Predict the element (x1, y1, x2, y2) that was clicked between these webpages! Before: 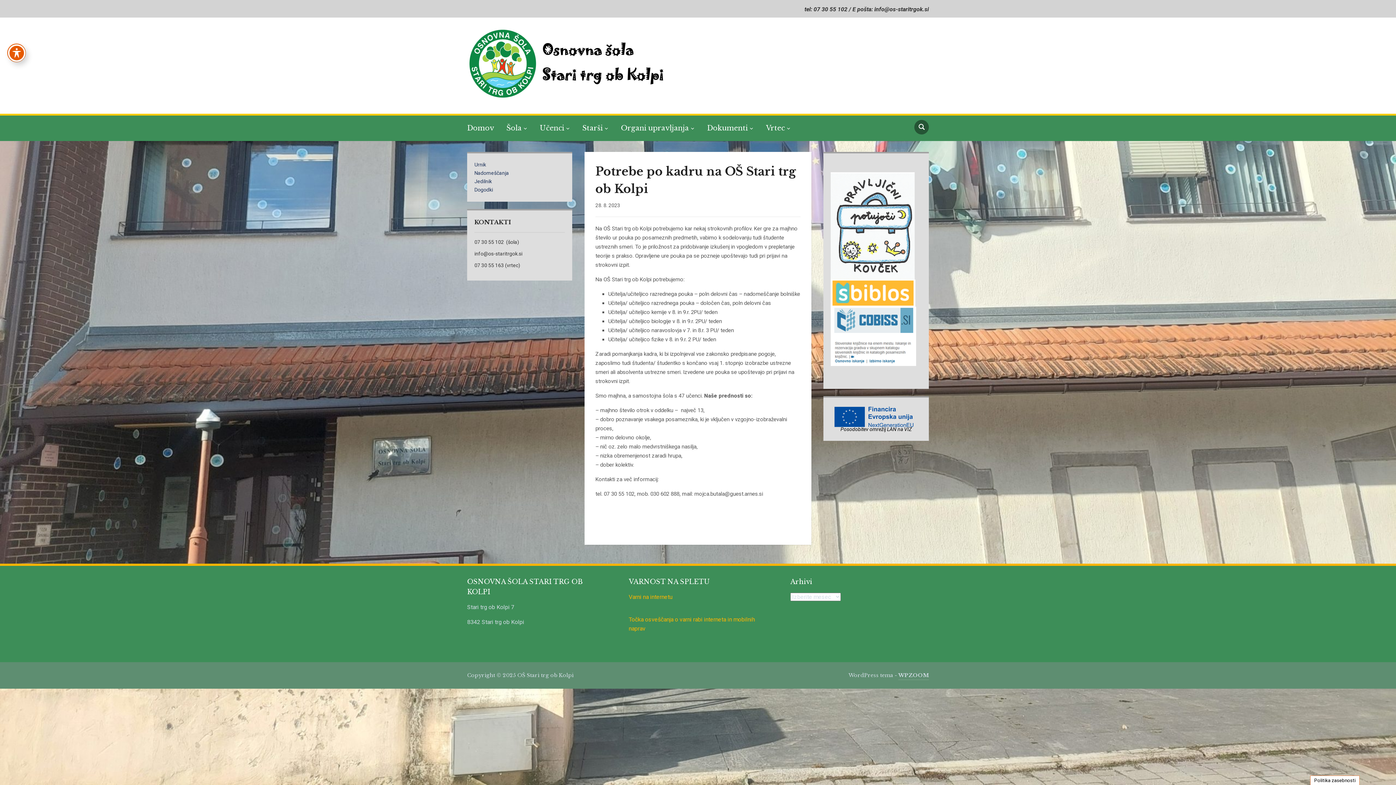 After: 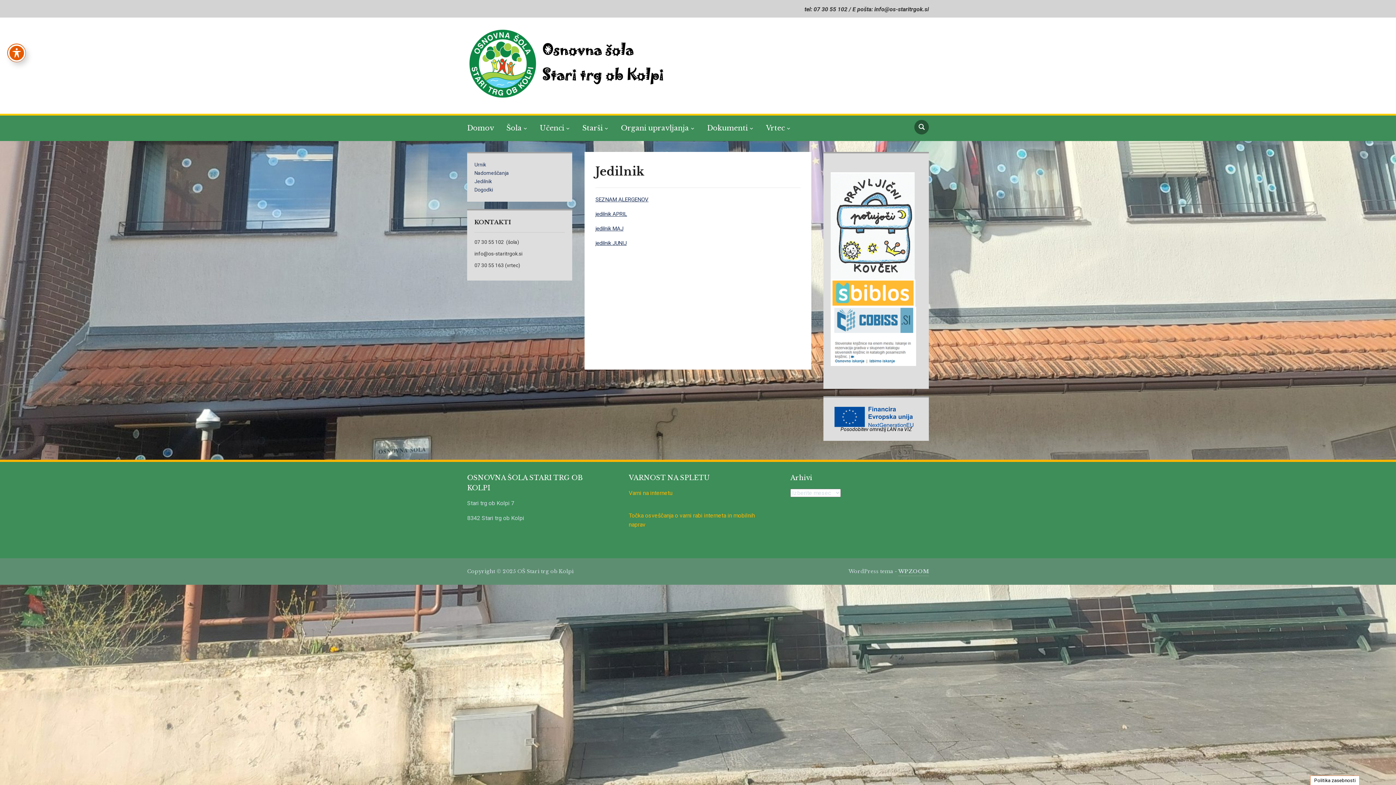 Action: bbox: (474, 178, 492, 184) label: Jedilnik